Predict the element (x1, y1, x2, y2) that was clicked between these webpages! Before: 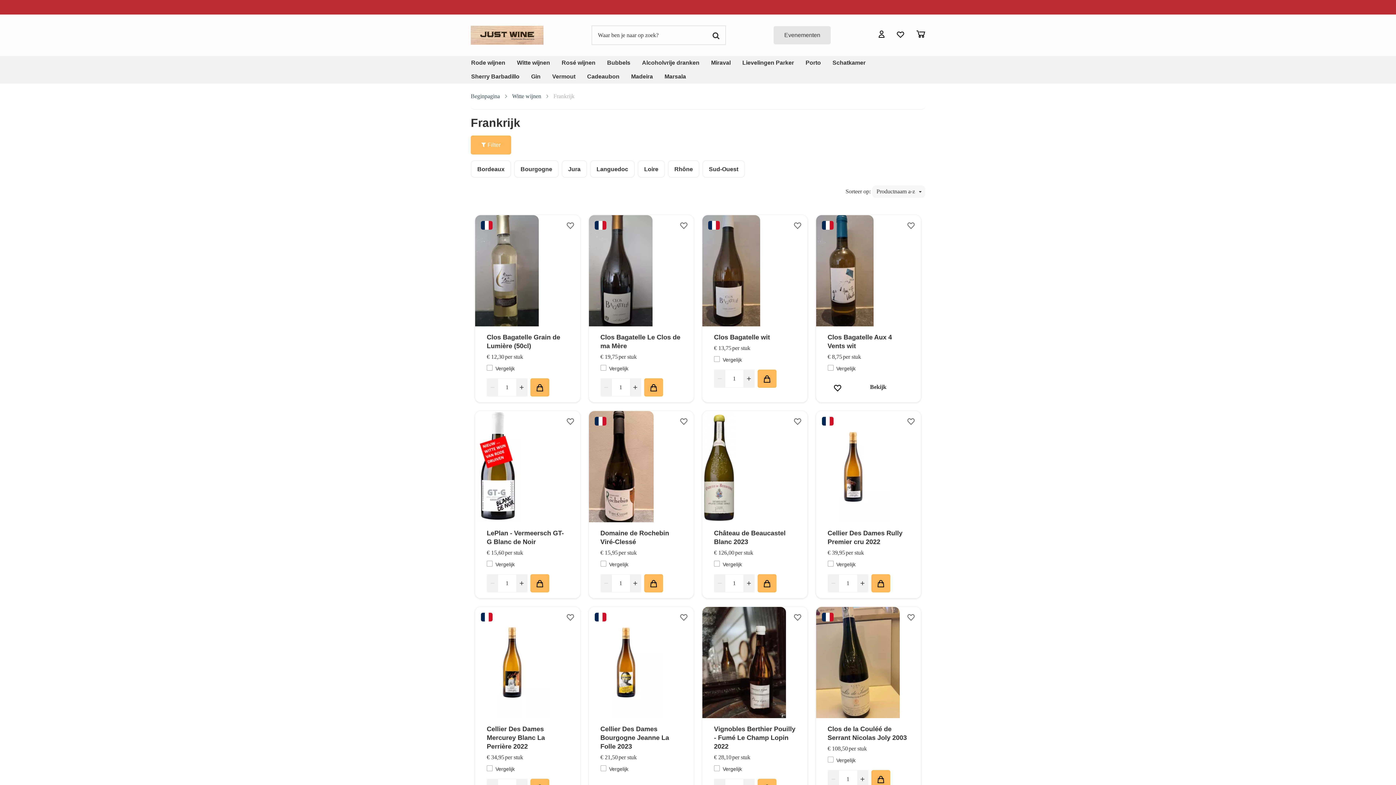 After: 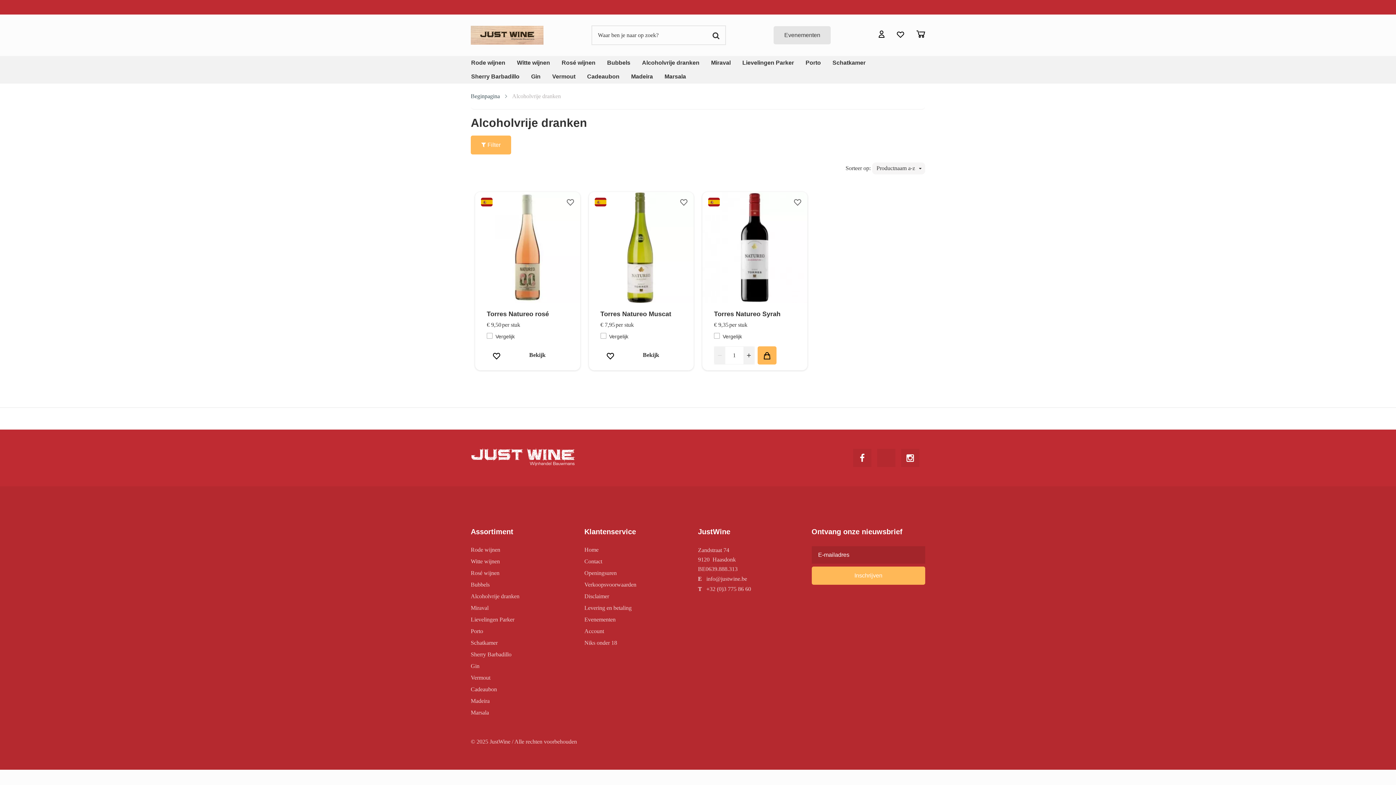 Action: label: Alcoholvrije dranken bbox: (639, 56, 702, 68)